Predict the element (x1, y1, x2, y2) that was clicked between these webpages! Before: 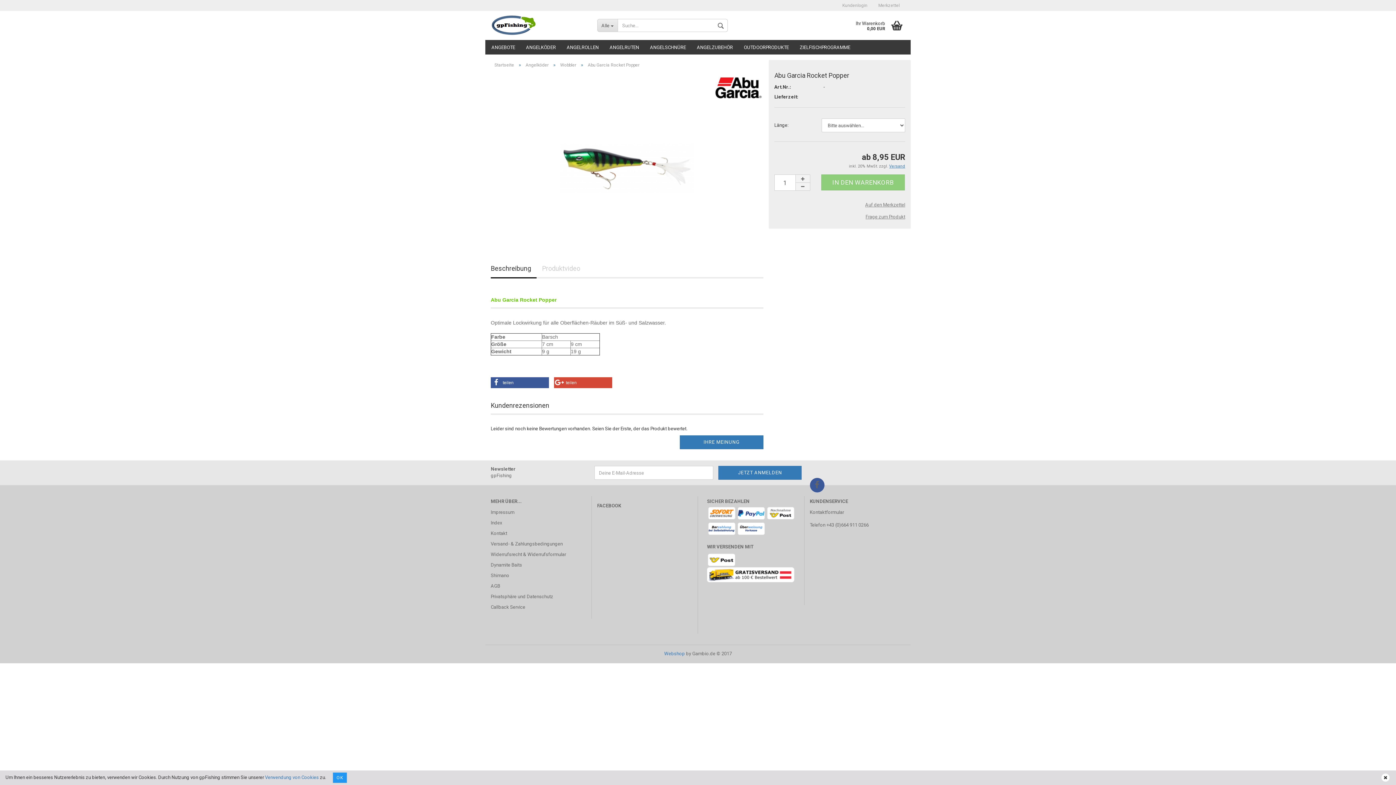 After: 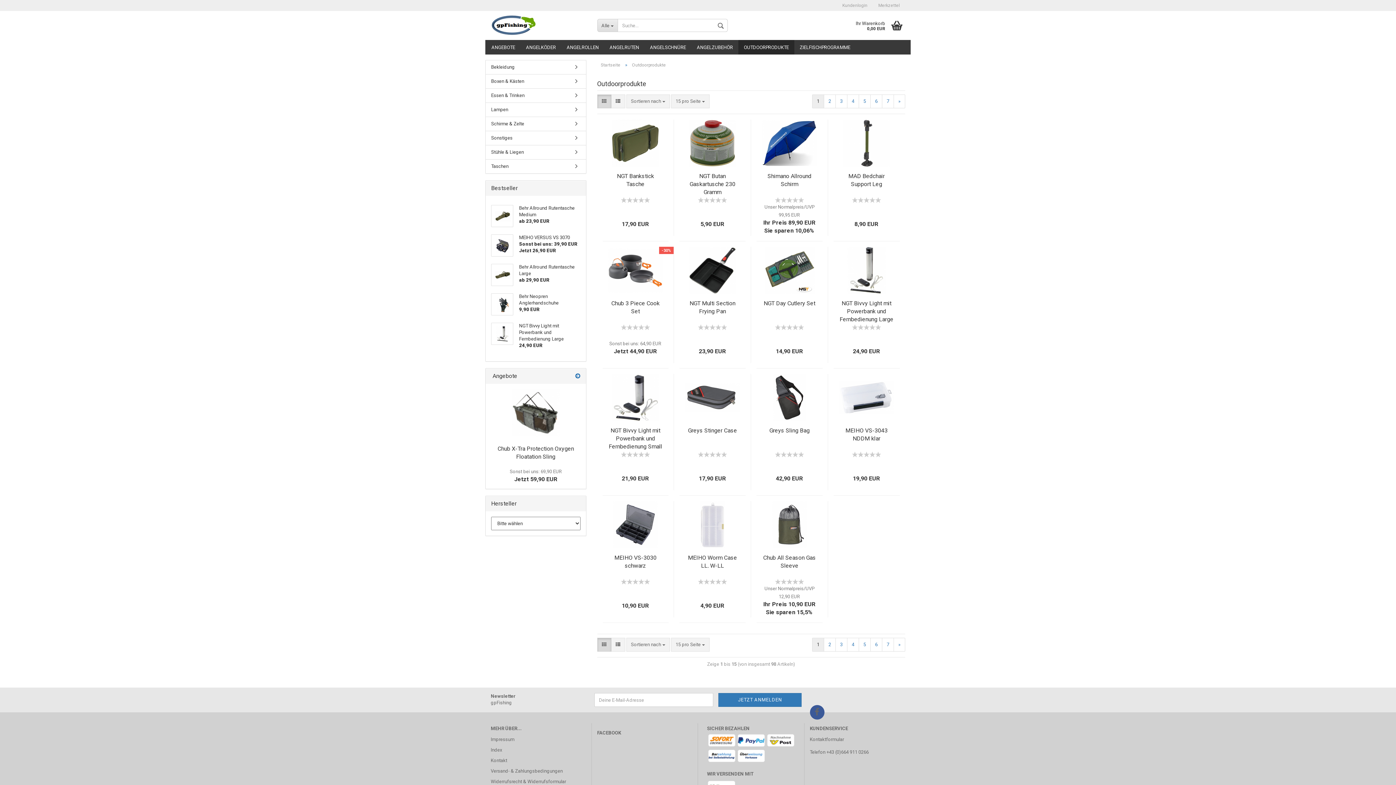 Action: label: OUTDOORPRODUKTE bbox: (738, 40, 794, 54)